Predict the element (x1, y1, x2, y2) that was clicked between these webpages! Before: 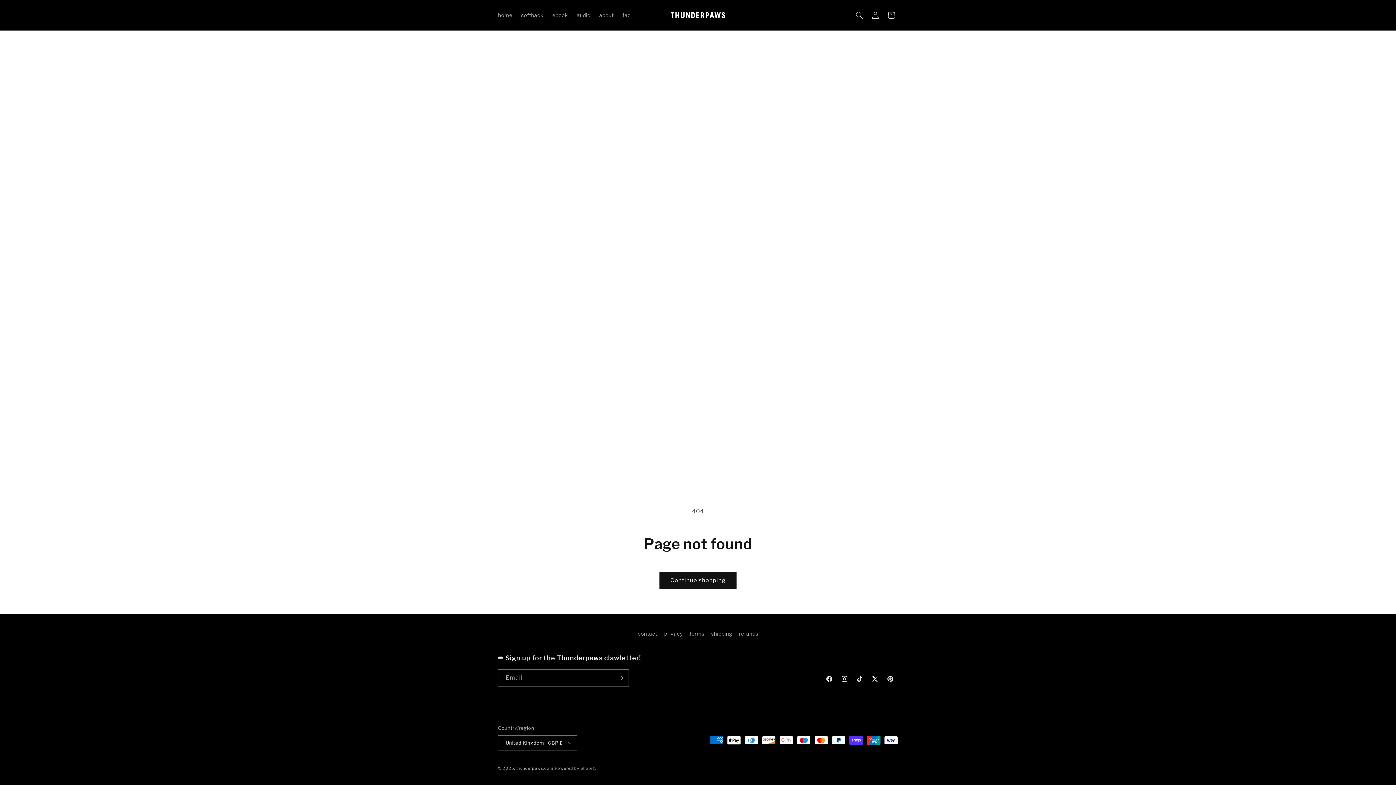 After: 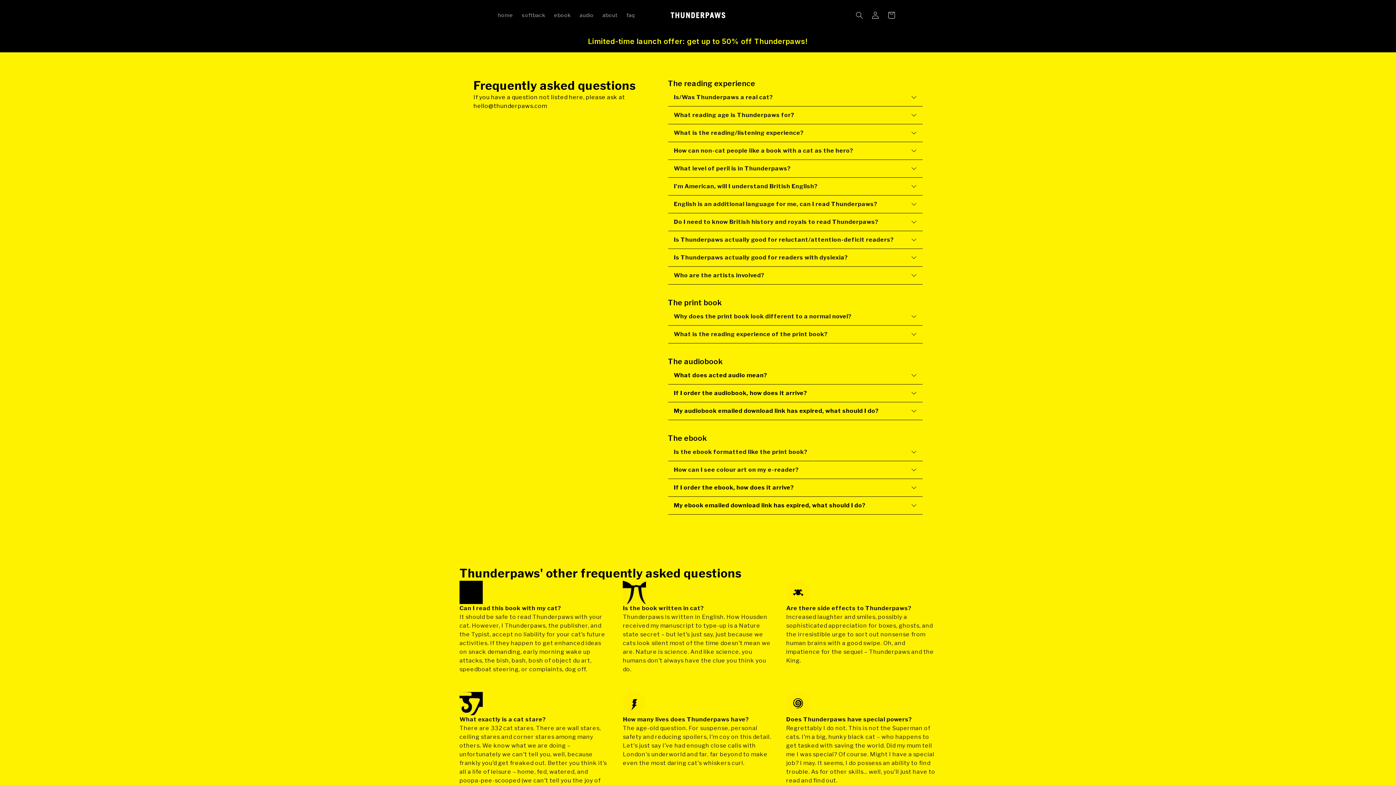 Action: bbox: (618, 7, 635, 22) label: faq